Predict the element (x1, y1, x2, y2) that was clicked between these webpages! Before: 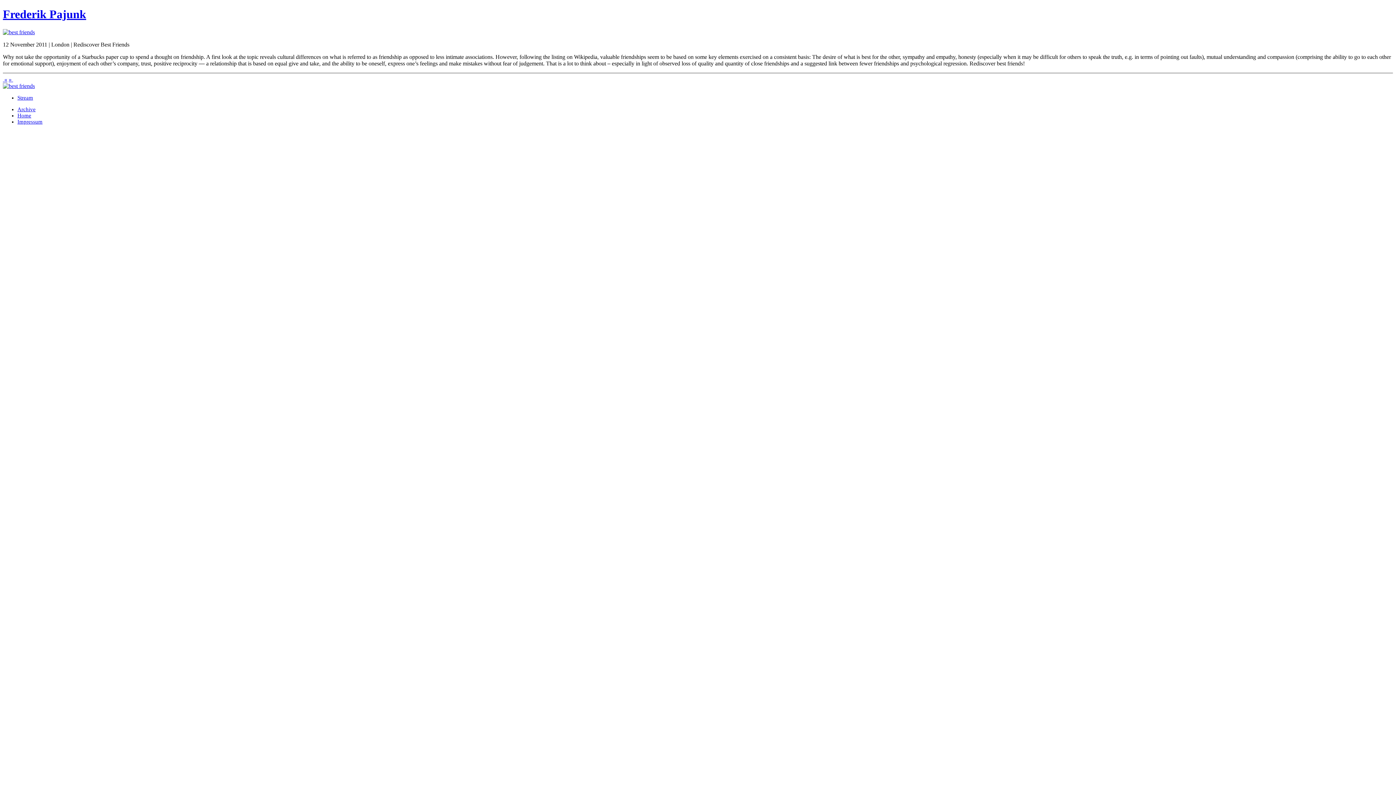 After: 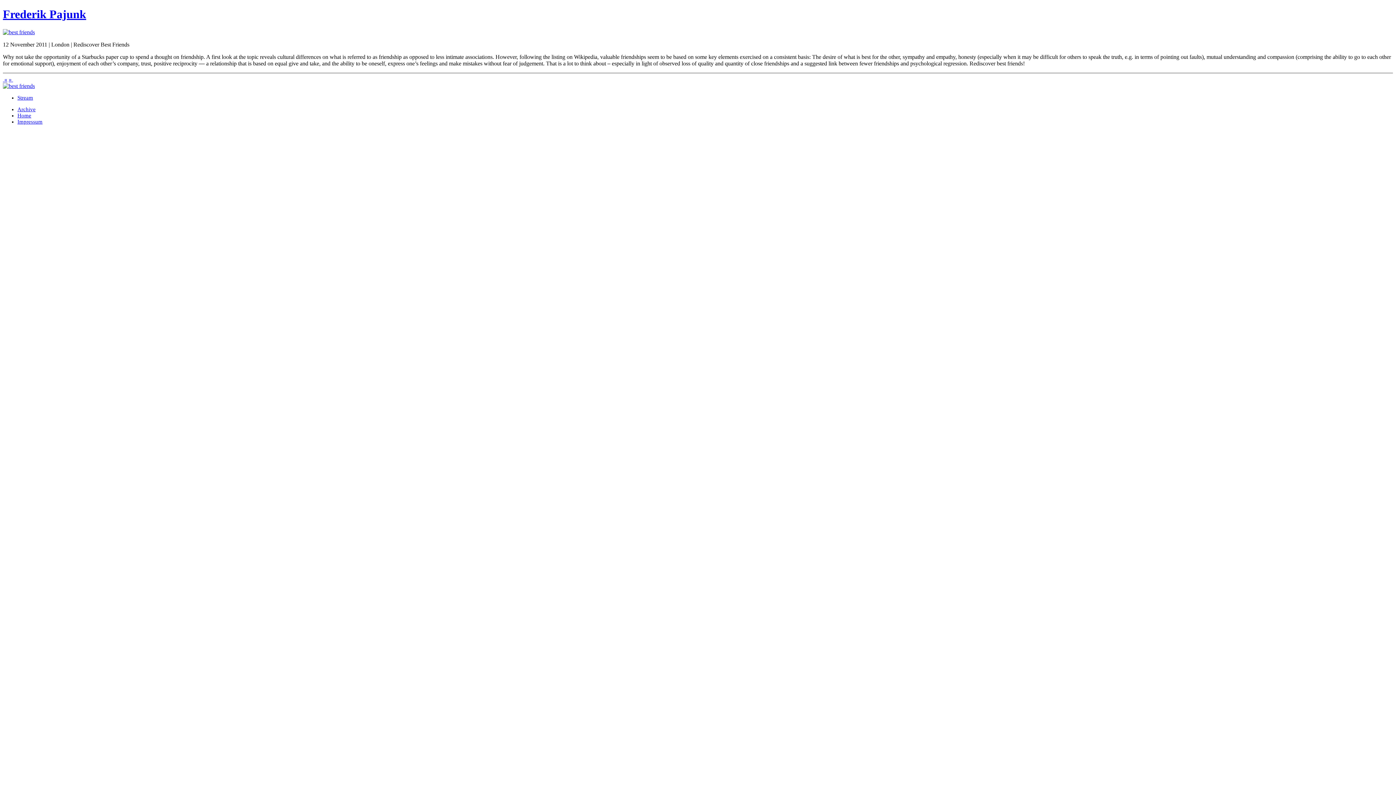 Action: bbox: (2, 29, 34, 35)